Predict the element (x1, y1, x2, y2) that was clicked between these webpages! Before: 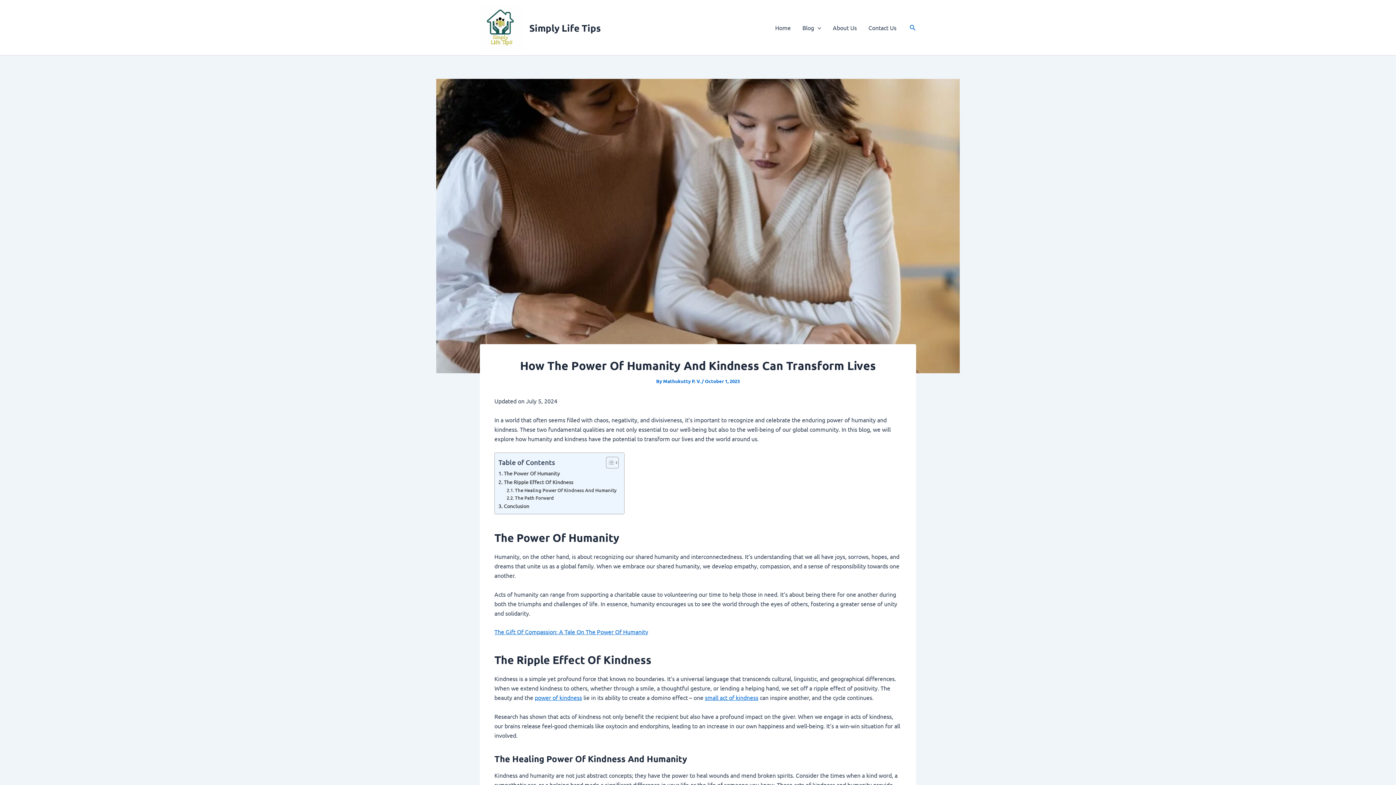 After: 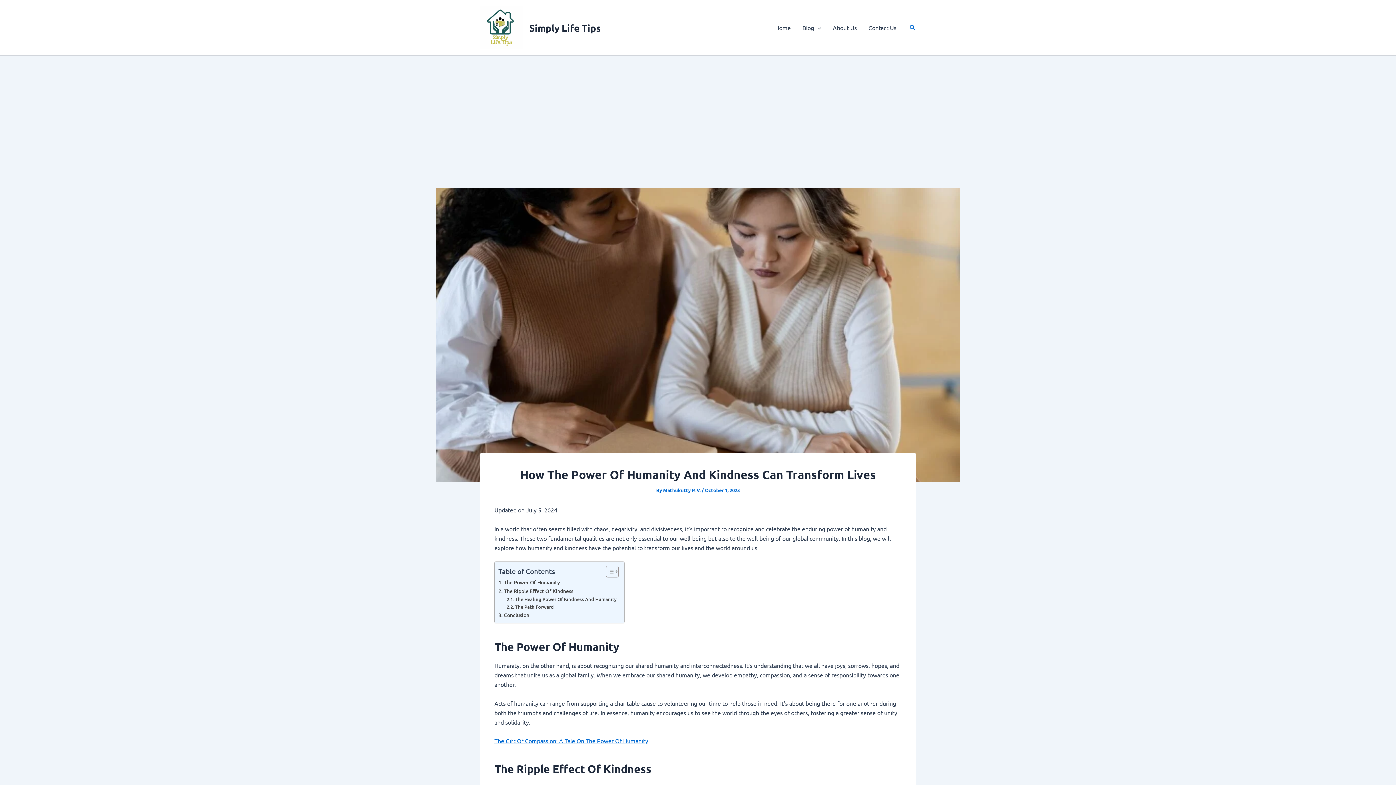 Action: label: Toggle Table of Content bbox: (600, 456, 617, 469)